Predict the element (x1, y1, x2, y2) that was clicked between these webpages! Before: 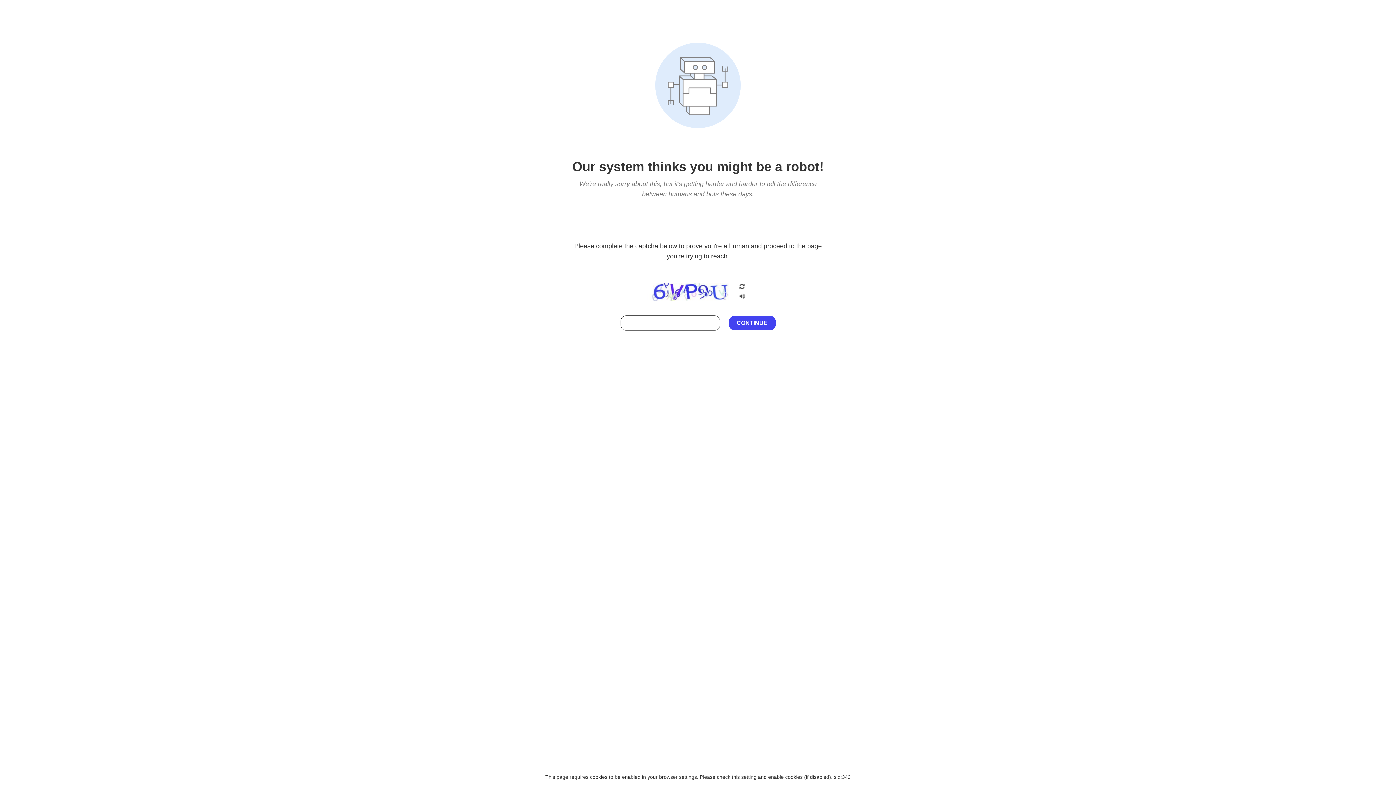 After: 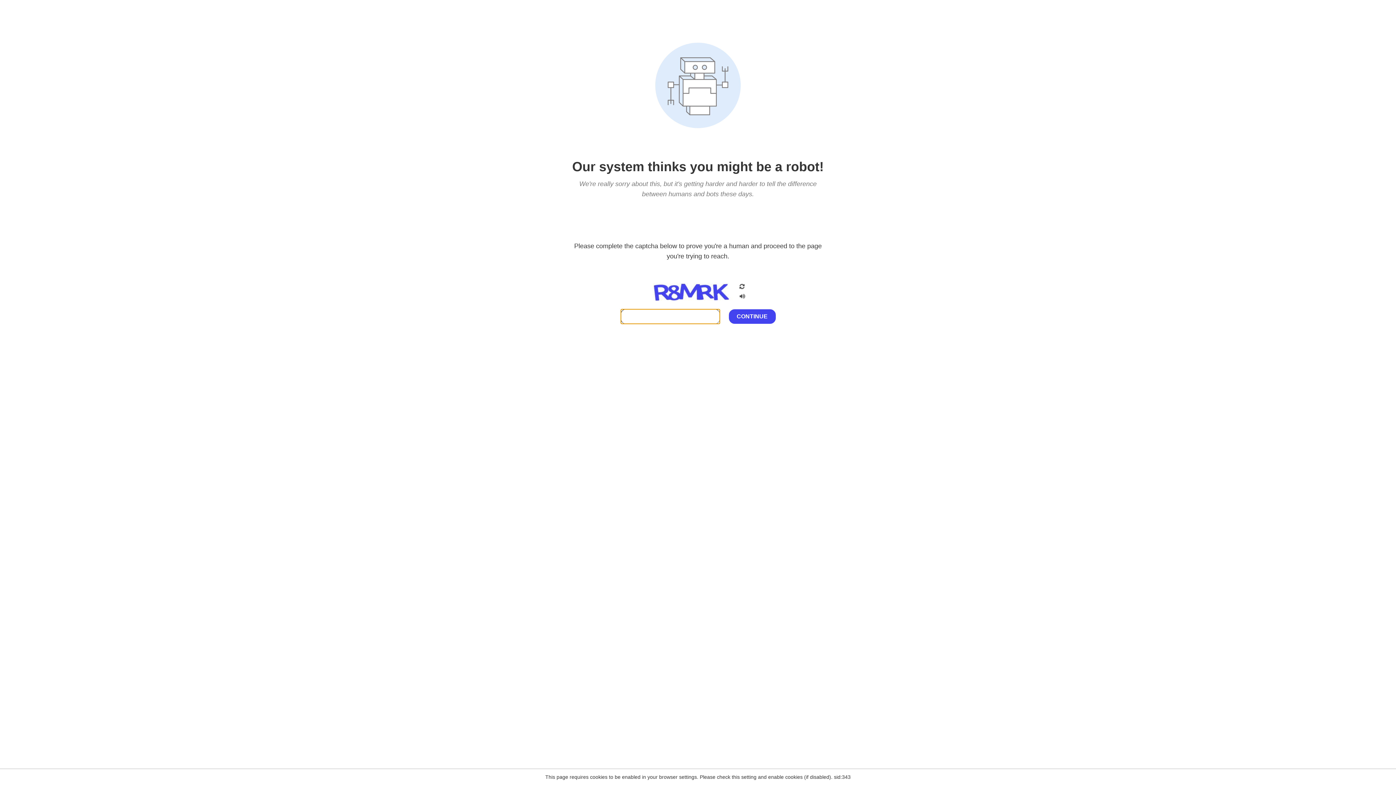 Action: bbox: (738, 200, 746, 210)